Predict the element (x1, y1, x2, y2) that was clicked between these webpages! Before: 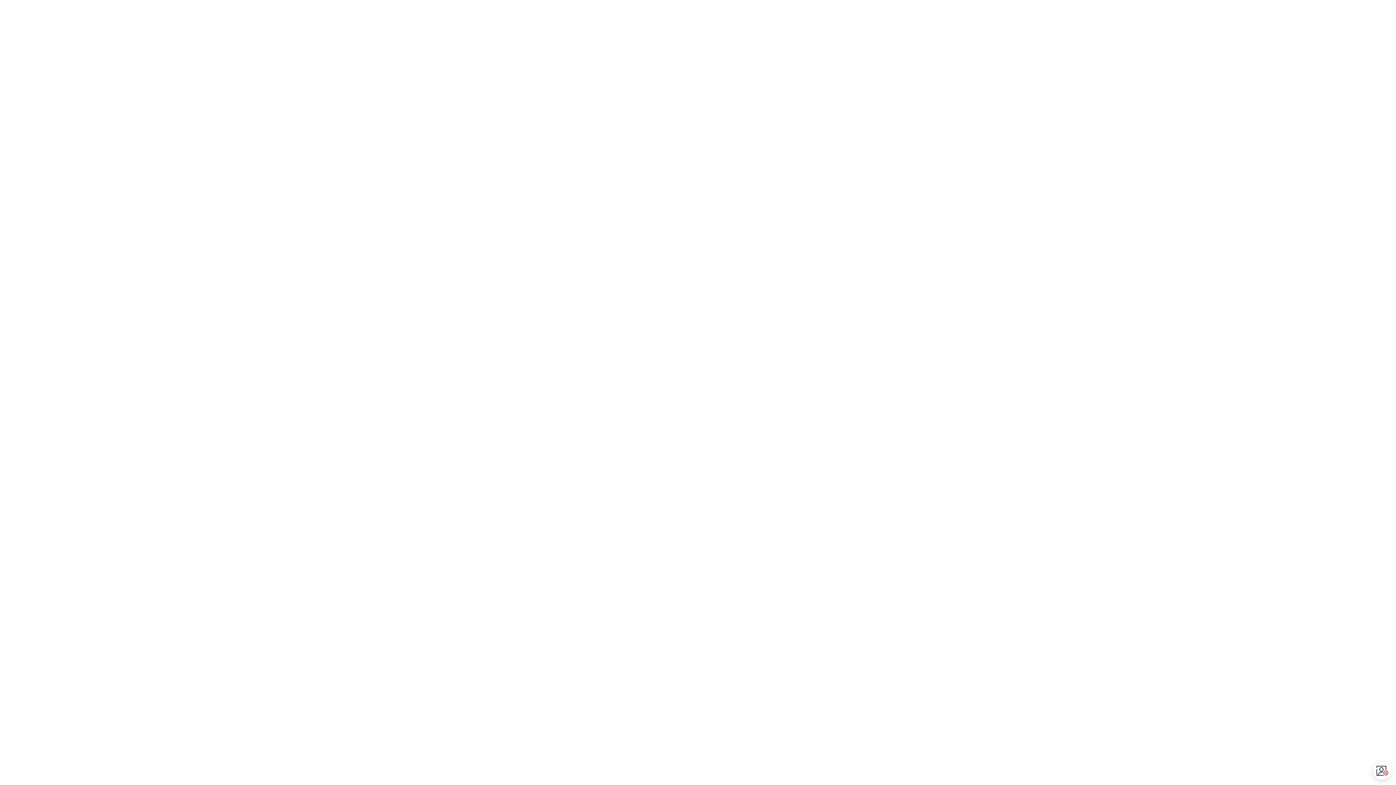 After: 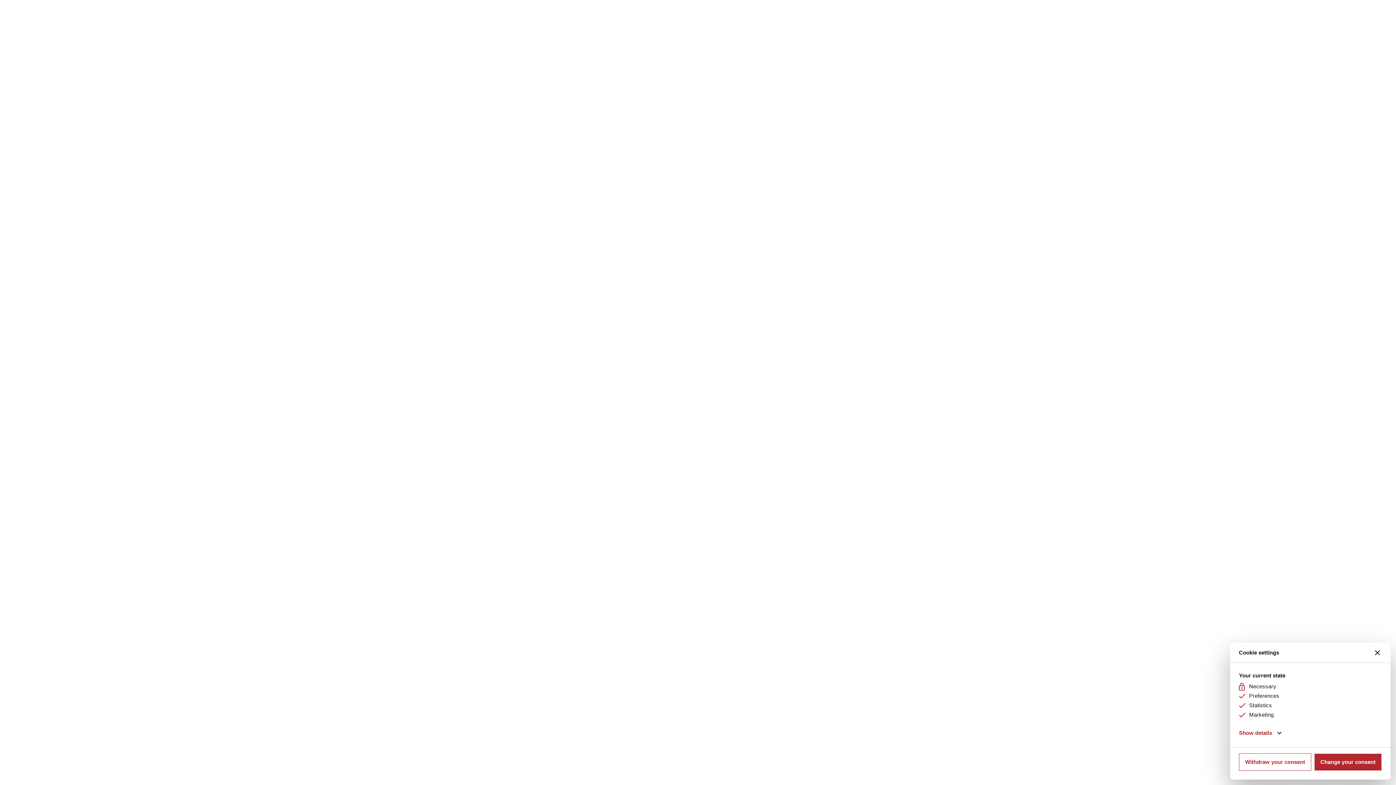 Action: bbox: (1374, 762, 1391, 780) label: Open CMP widget